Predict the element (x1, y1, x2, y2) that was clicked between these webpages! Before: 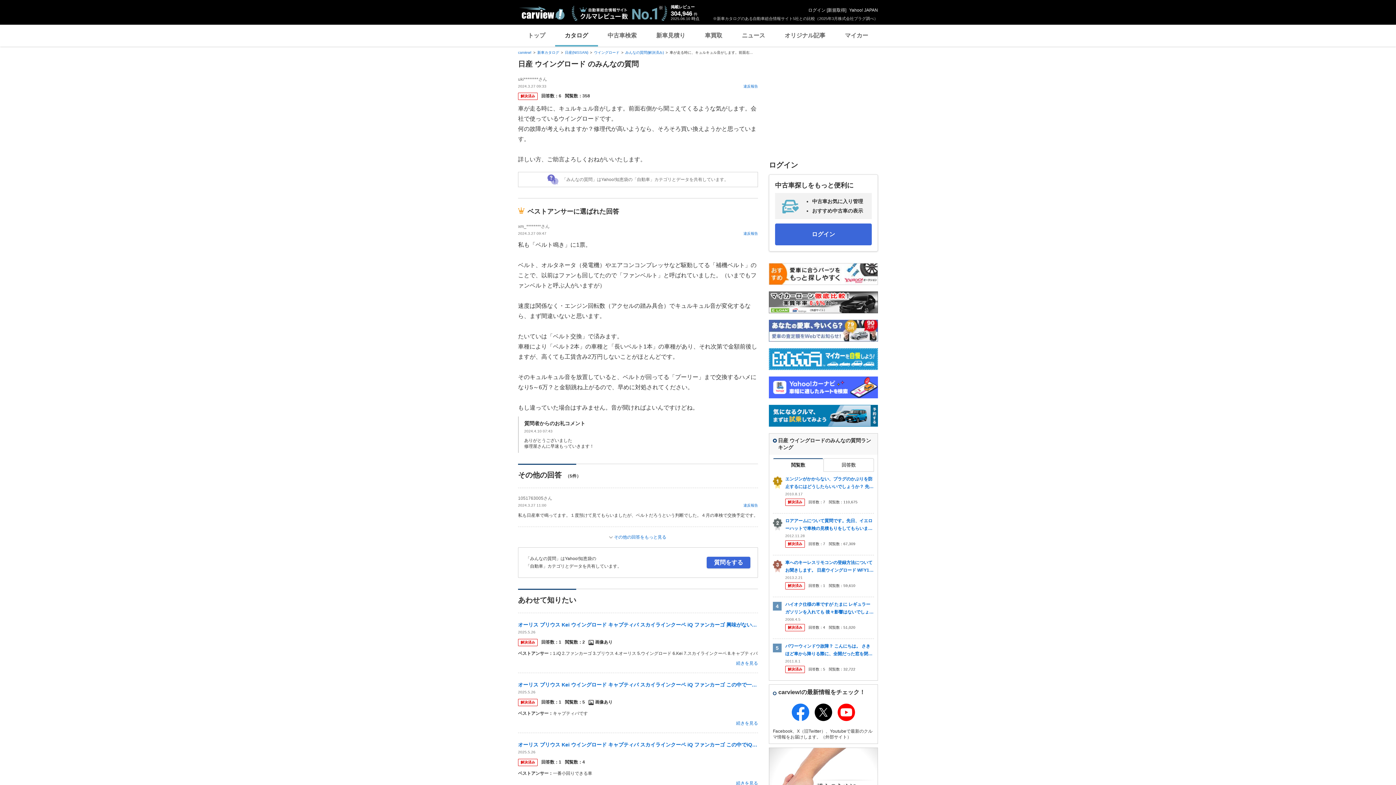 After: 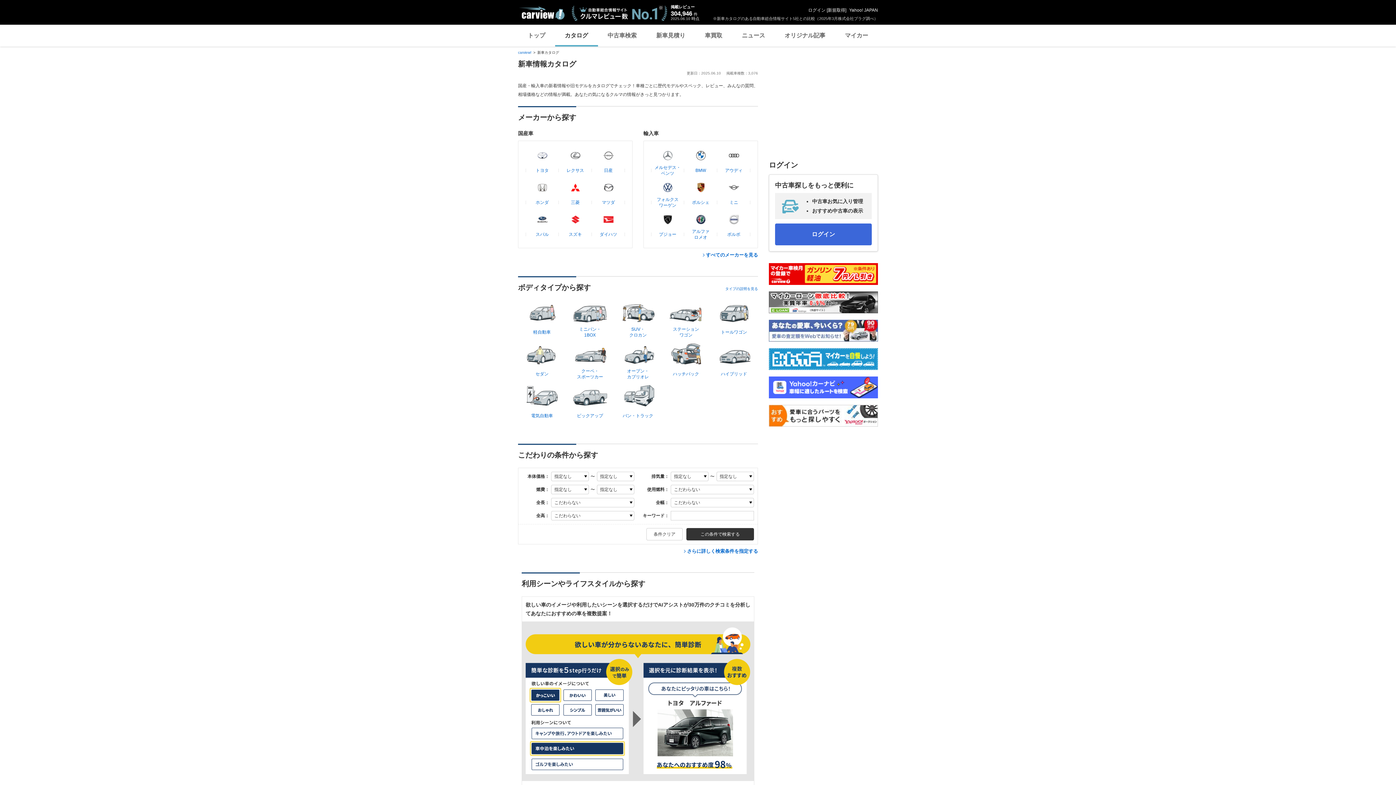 Action: label: カタログ bbox: (555, 24, 598, 46)